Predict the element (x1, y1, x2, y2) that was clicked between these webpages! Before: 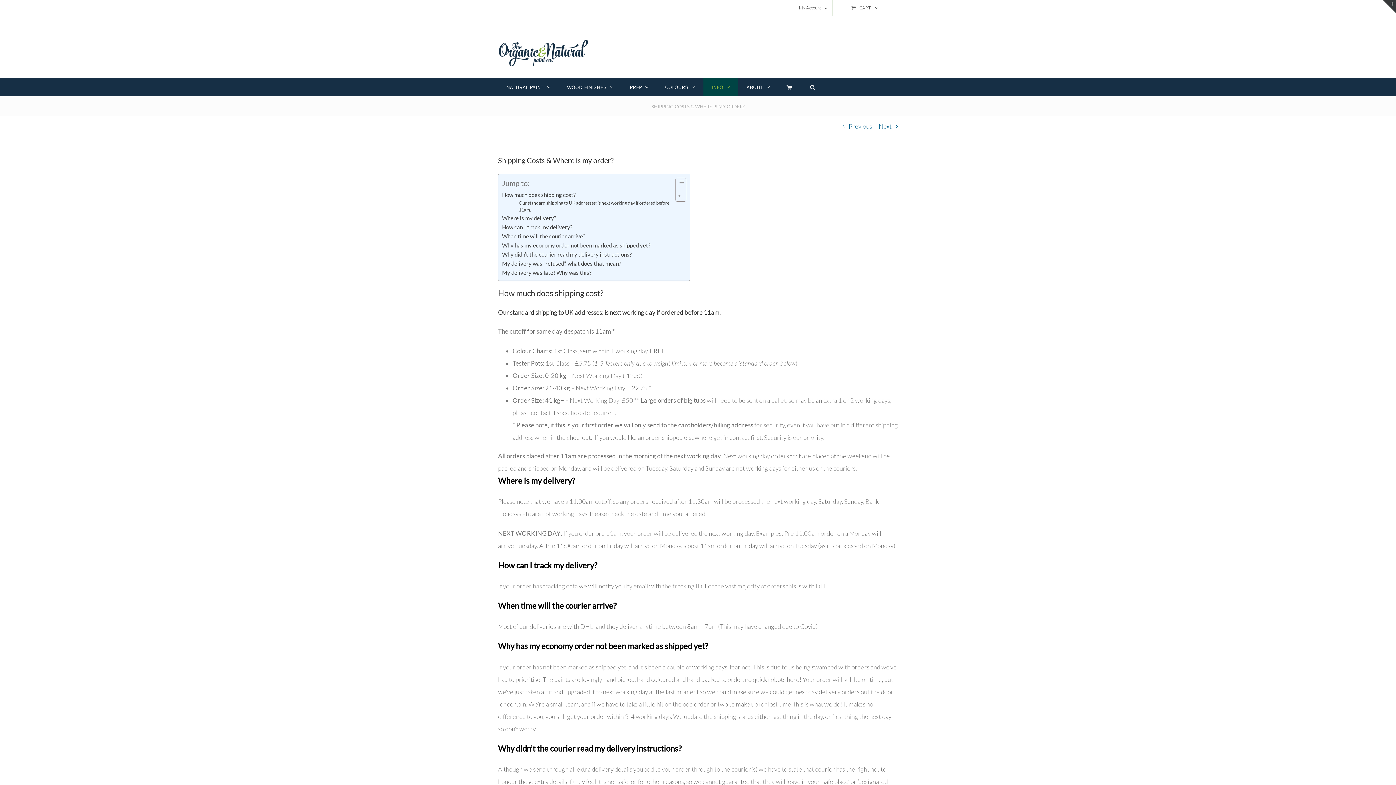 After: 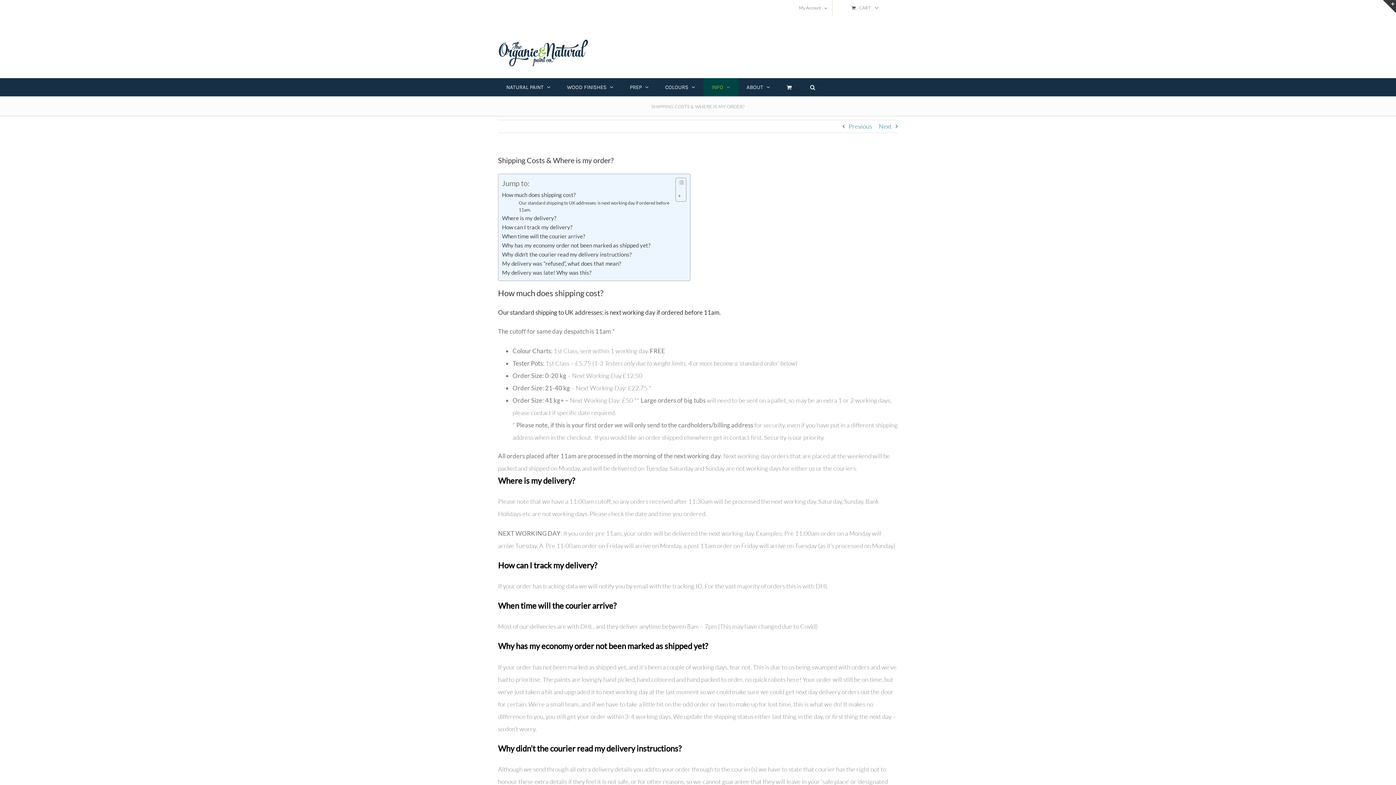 Action: label: Toggle Sliding Bar Area bbox: (1383, 0, 1396, 13)